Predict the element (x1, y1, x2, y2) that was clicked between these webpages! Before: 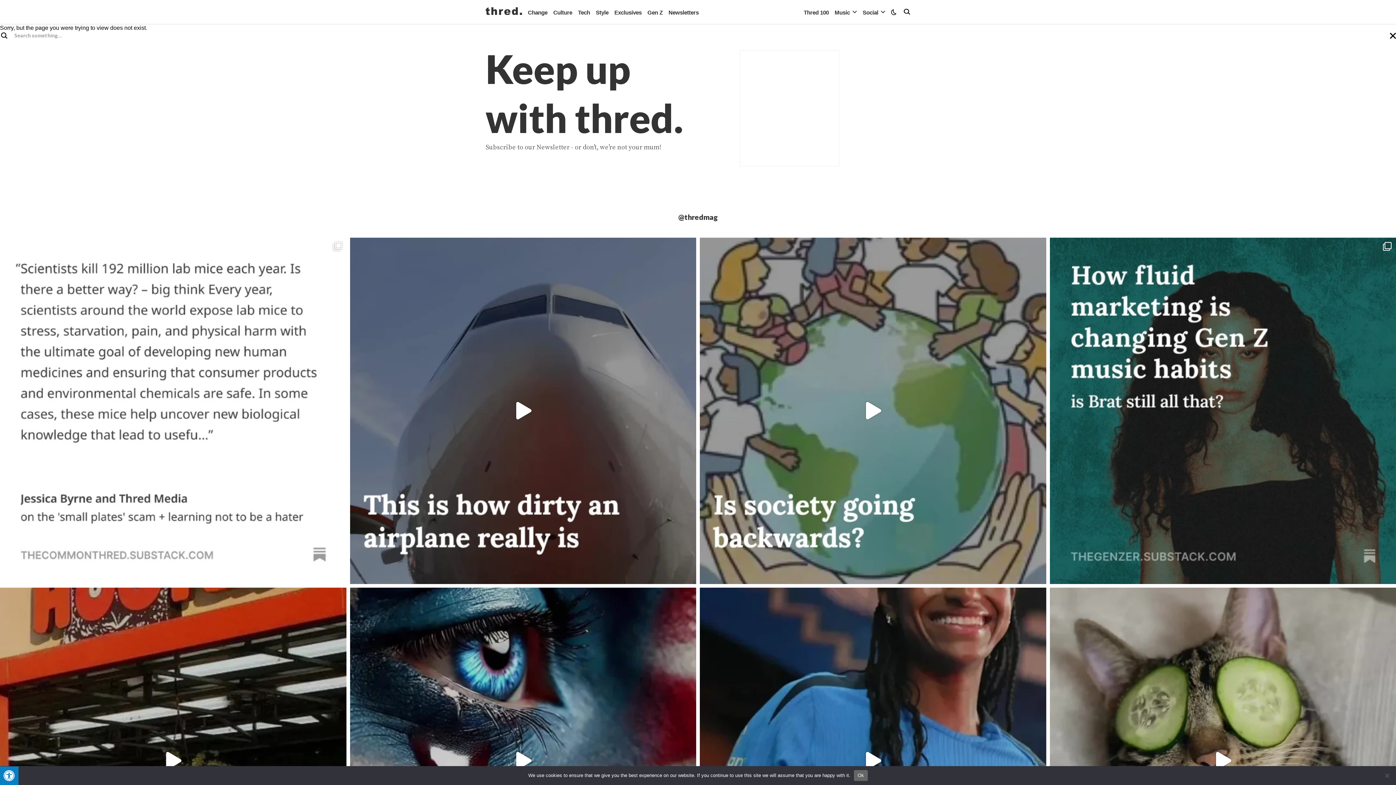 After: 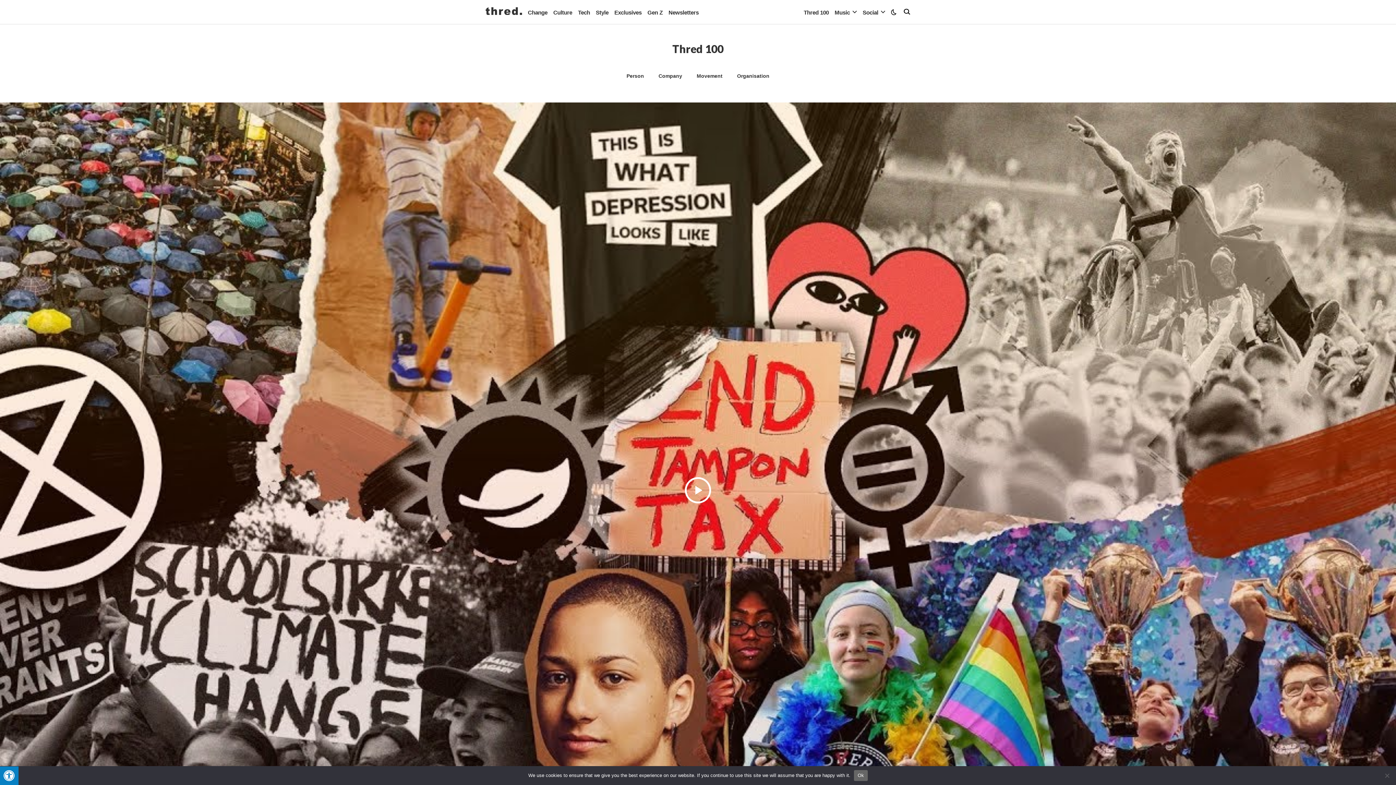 Action: label: Thred 100 bbox: (803, 0, 829, 24)